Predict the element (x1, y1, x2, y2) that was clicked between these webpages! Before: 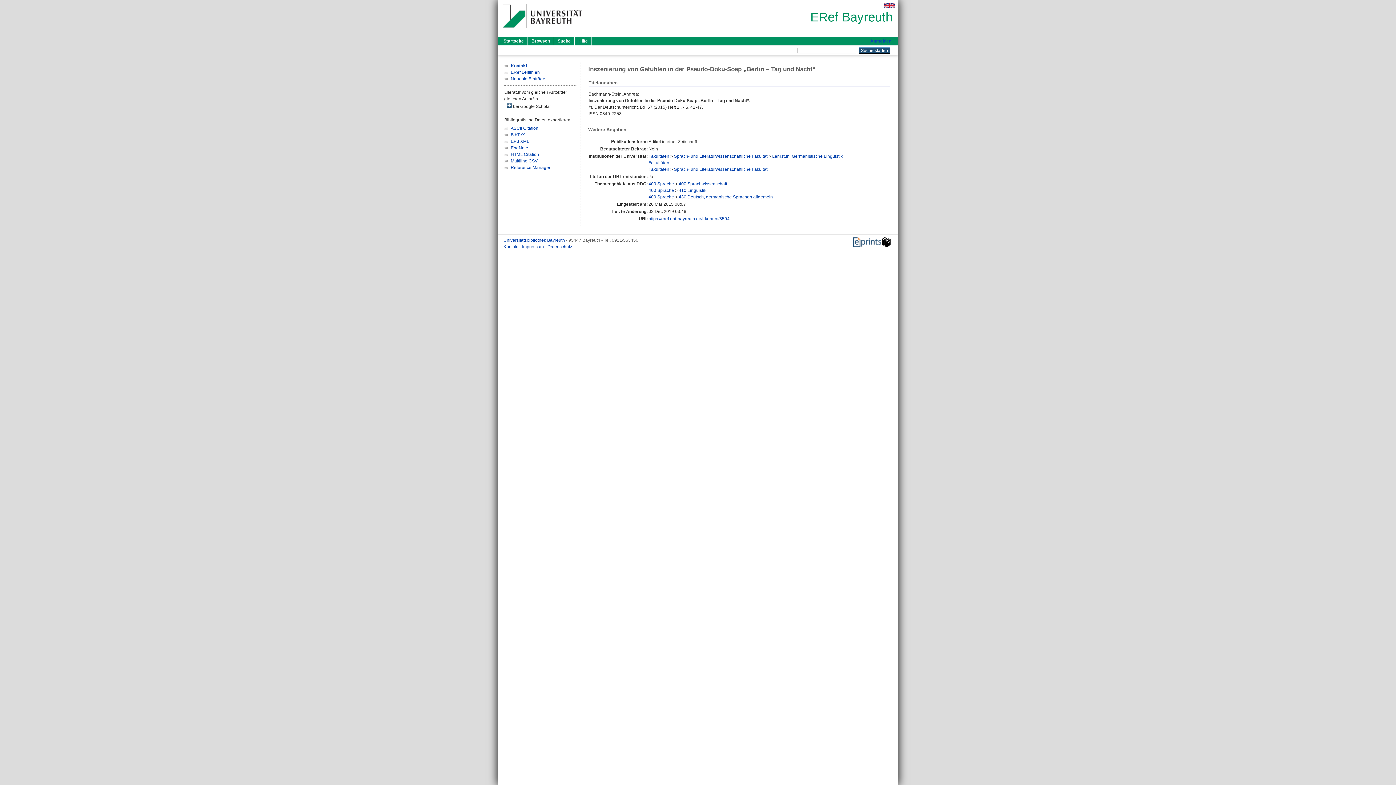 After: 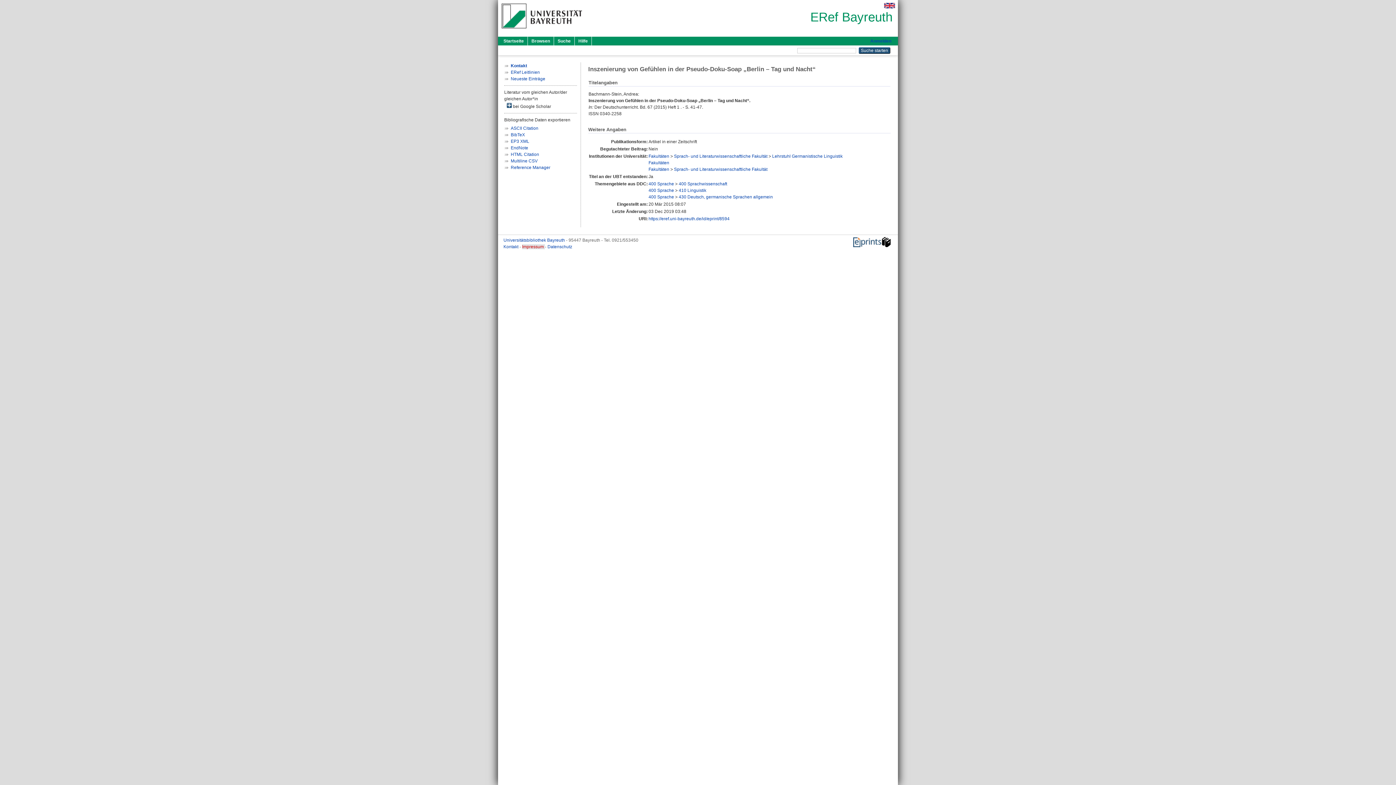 Action: label: Impressum  bbox: (522, 244, 545, 249)